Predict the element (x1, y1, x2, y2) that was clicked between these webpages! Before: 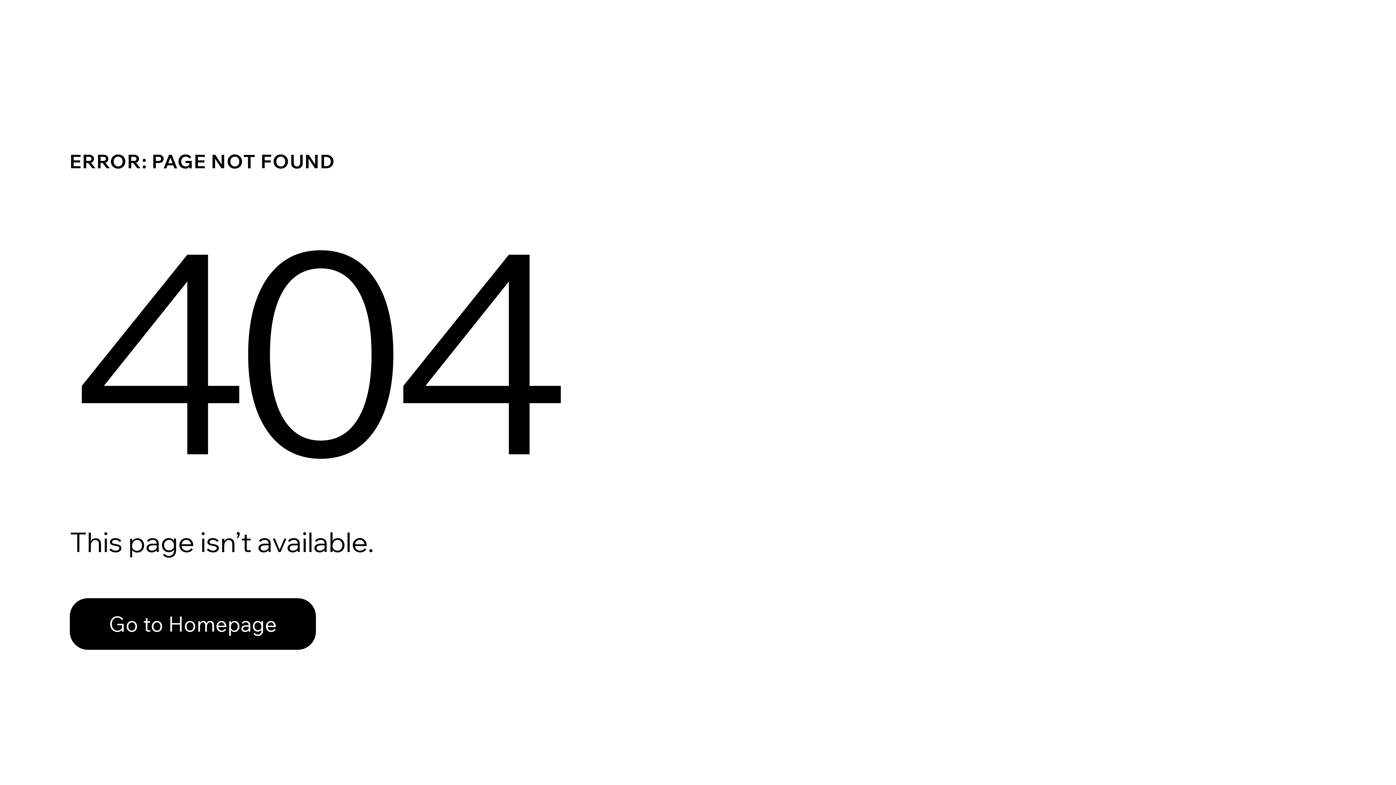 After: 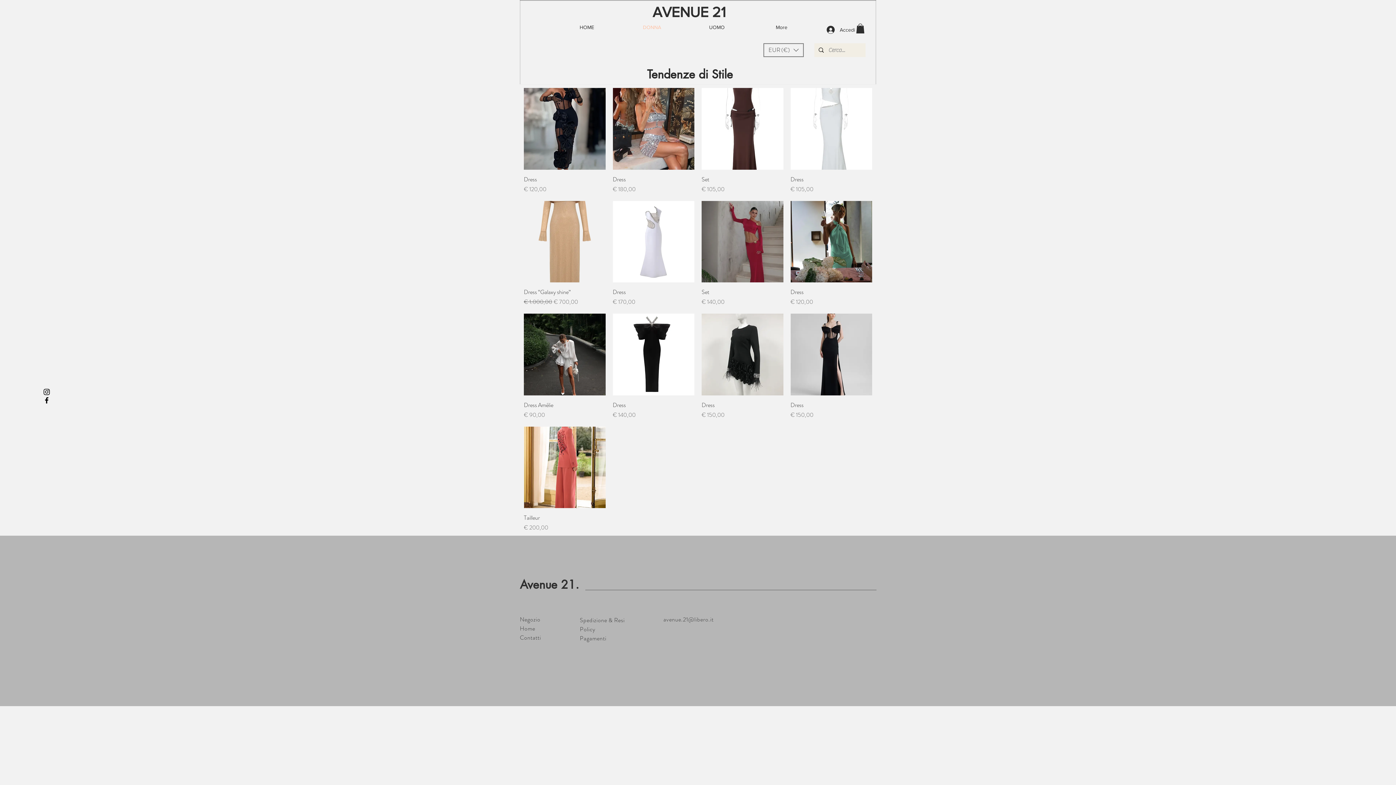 Action: label: Go to Homepage bbox: (69, 582, 768, 659)